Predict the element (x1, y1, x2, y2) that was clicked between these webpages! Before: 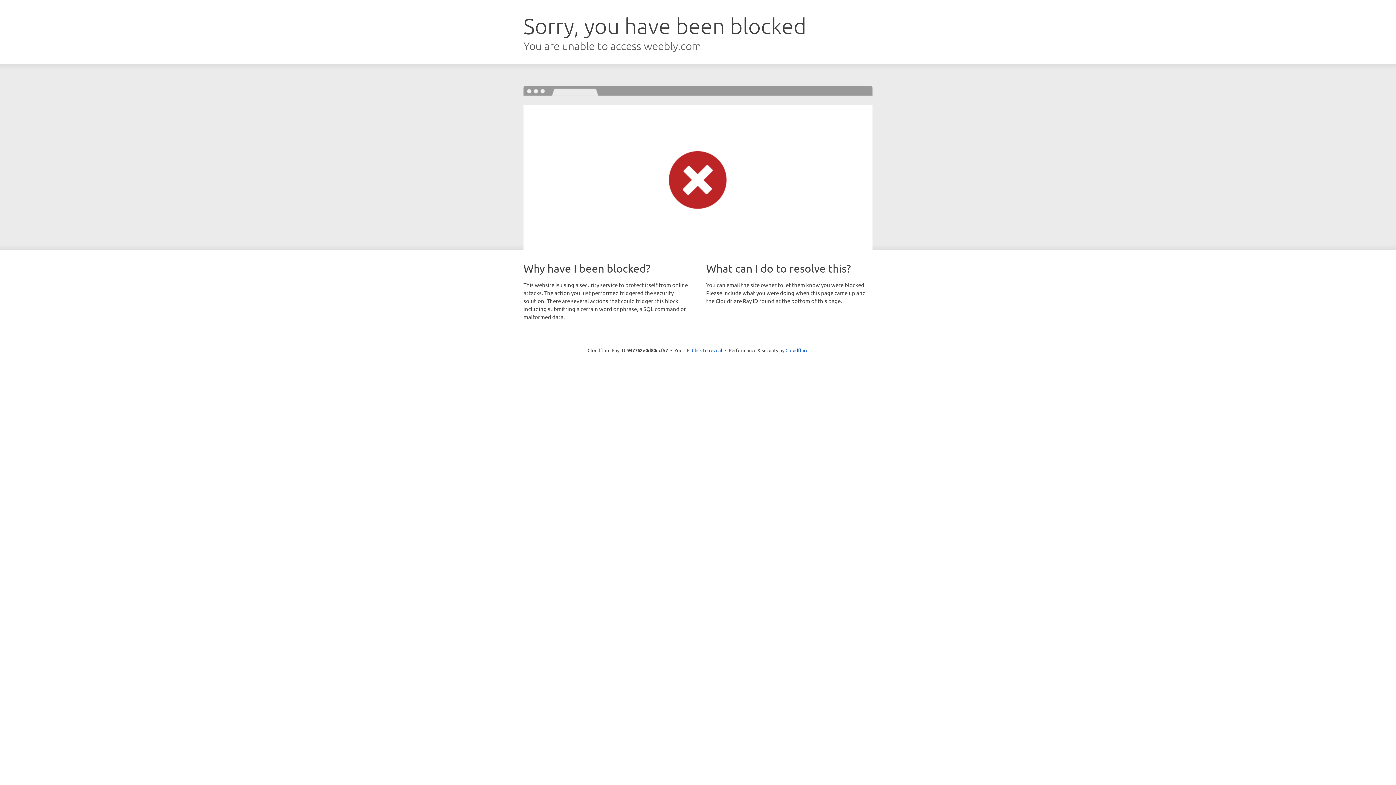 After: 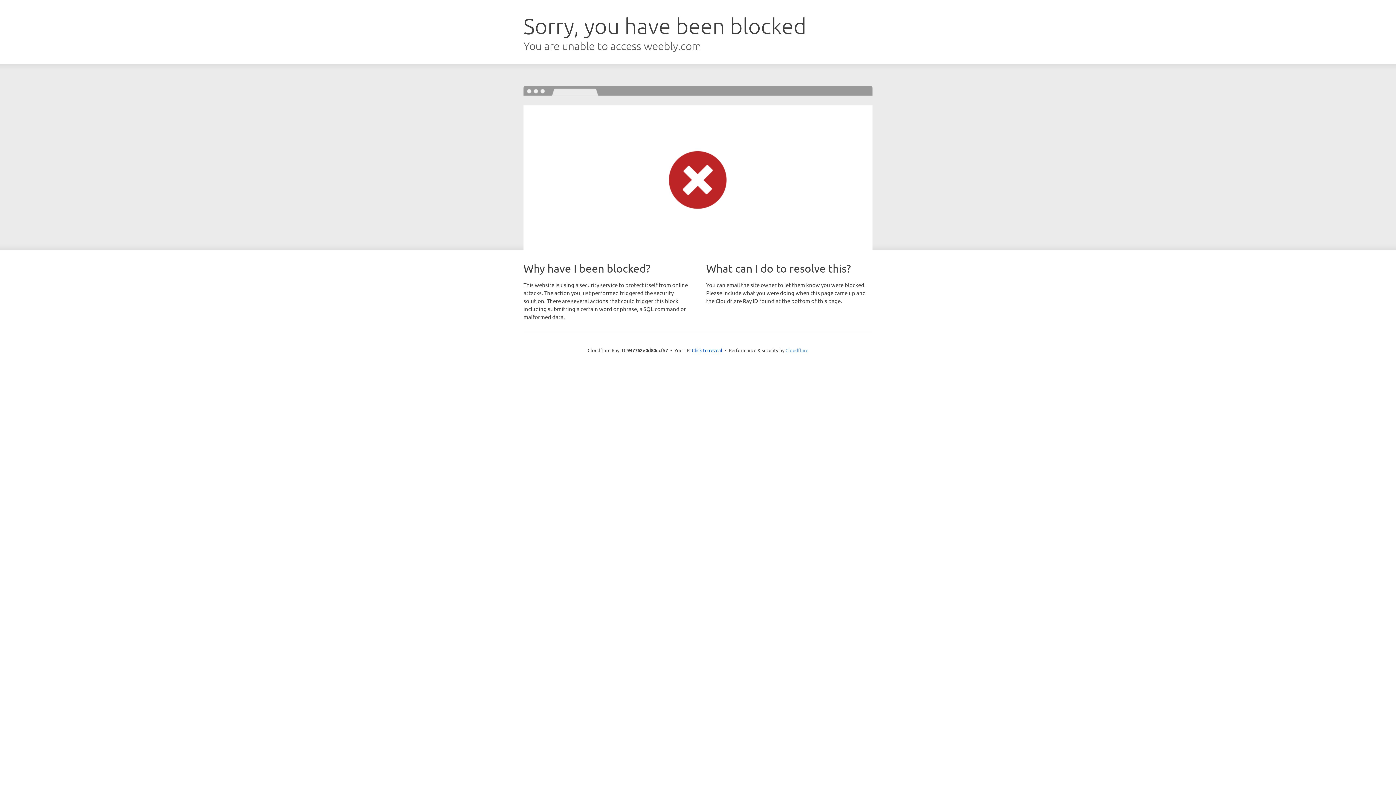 Action: label: Cloudflare bbox: (785, 347, 808, 353)